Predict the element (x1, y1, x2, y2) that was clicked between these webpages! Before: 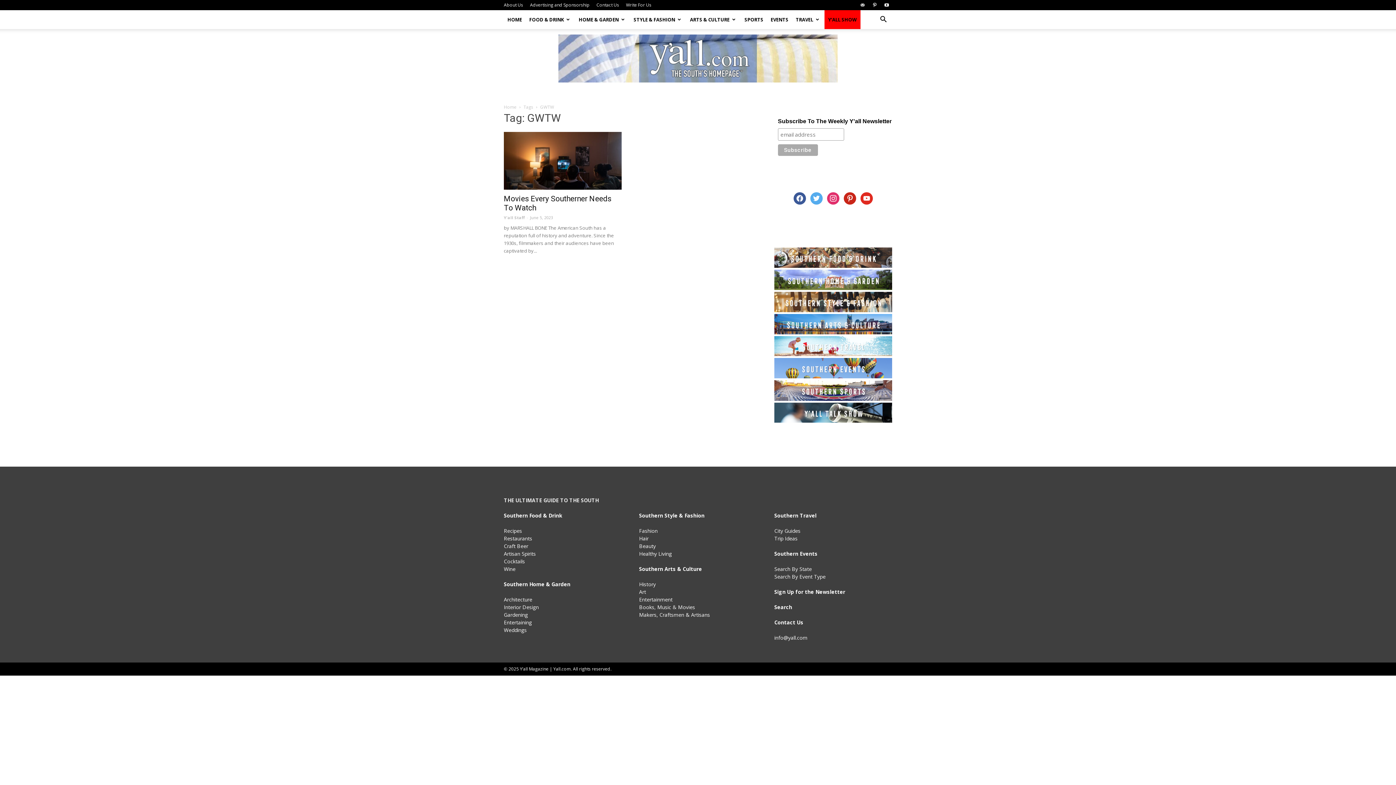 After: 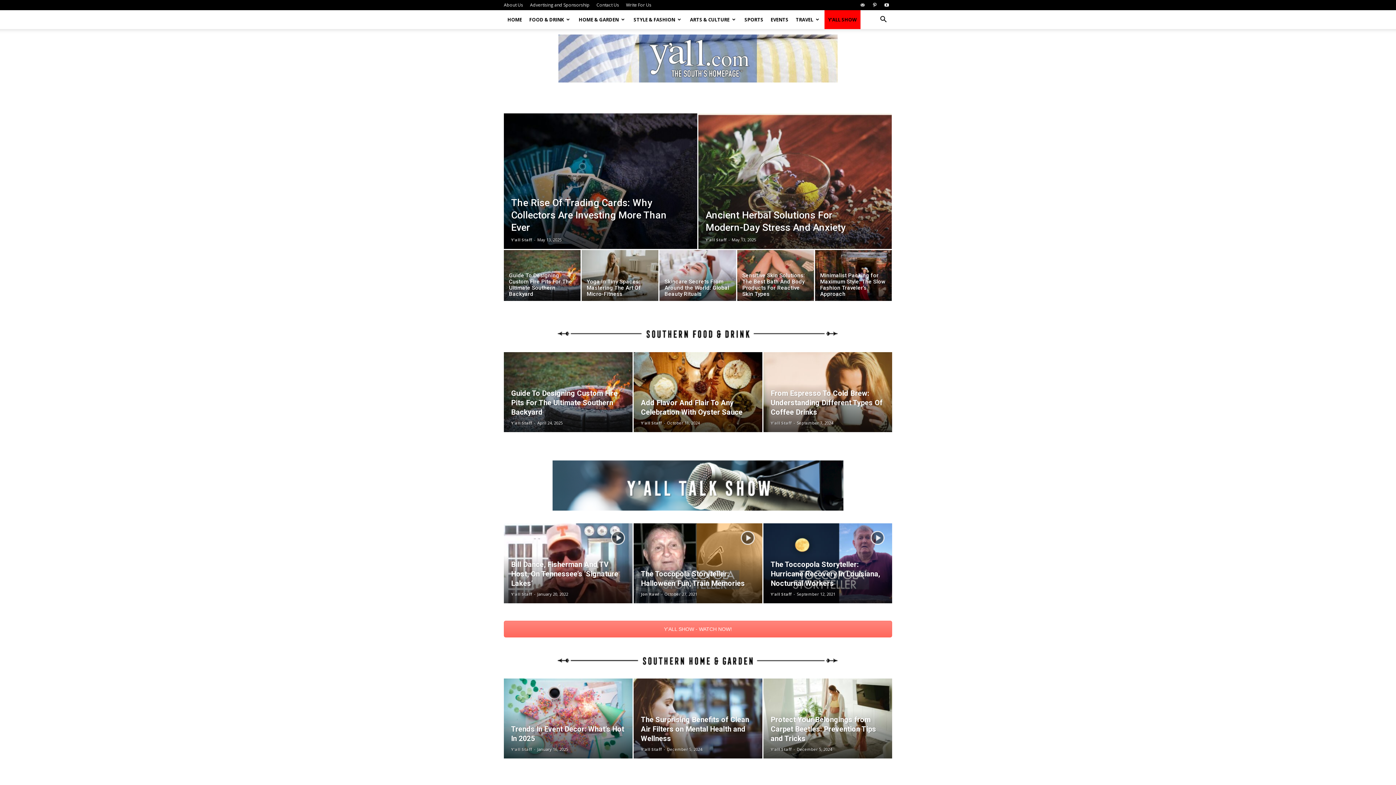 Action: label: Yall.com bbox: (558, 34, 837, 82)